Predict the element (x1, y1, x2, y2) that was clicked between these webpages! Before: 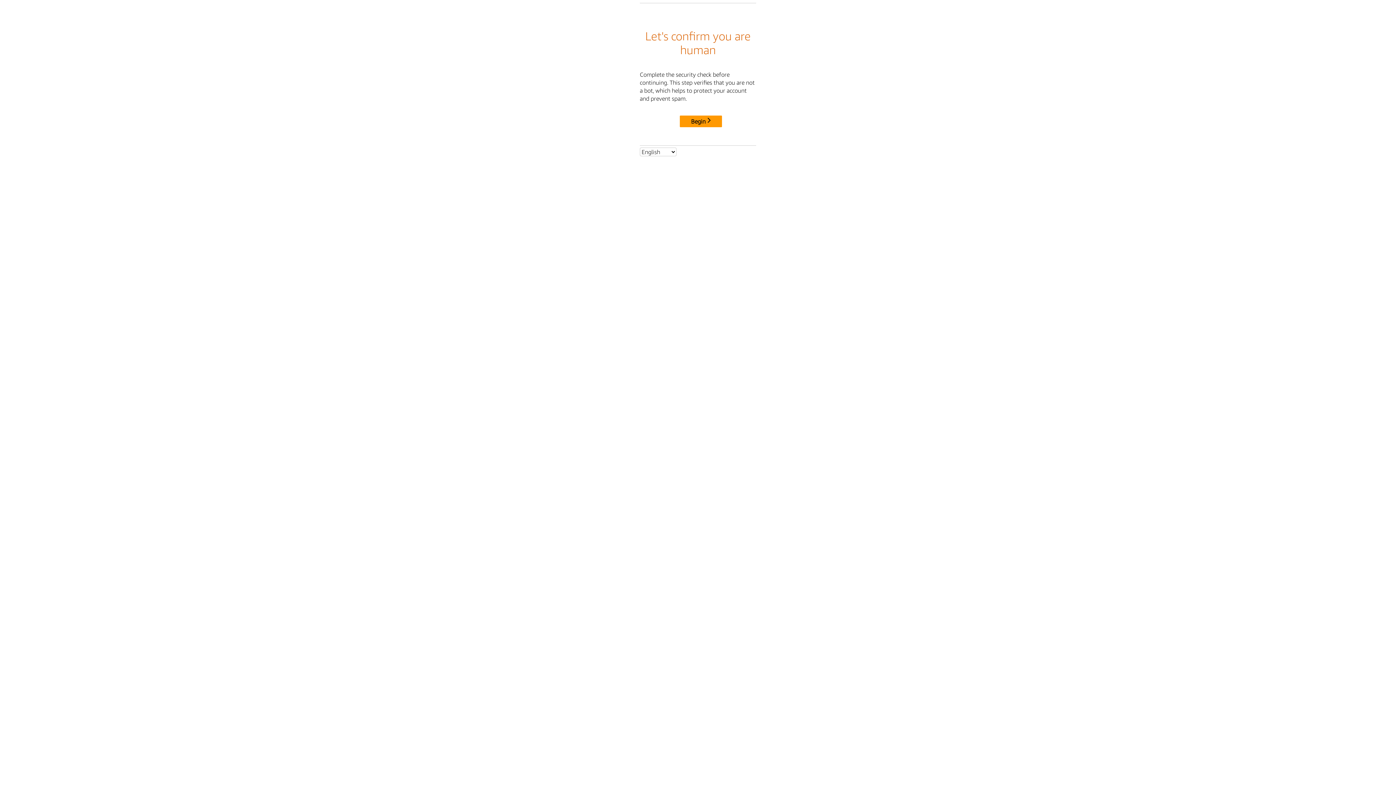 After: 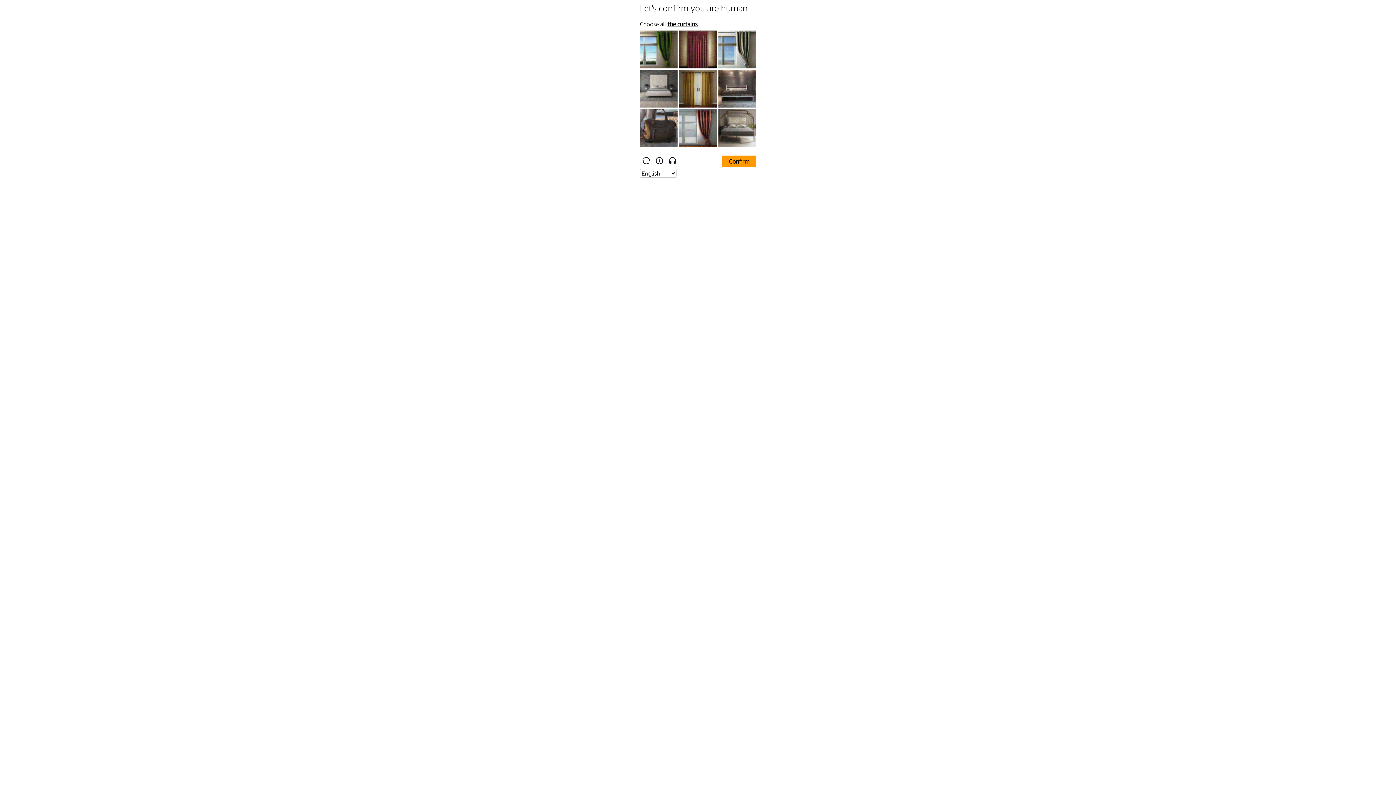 Action: label: Begin bbox: (680, 115, 722, 127)